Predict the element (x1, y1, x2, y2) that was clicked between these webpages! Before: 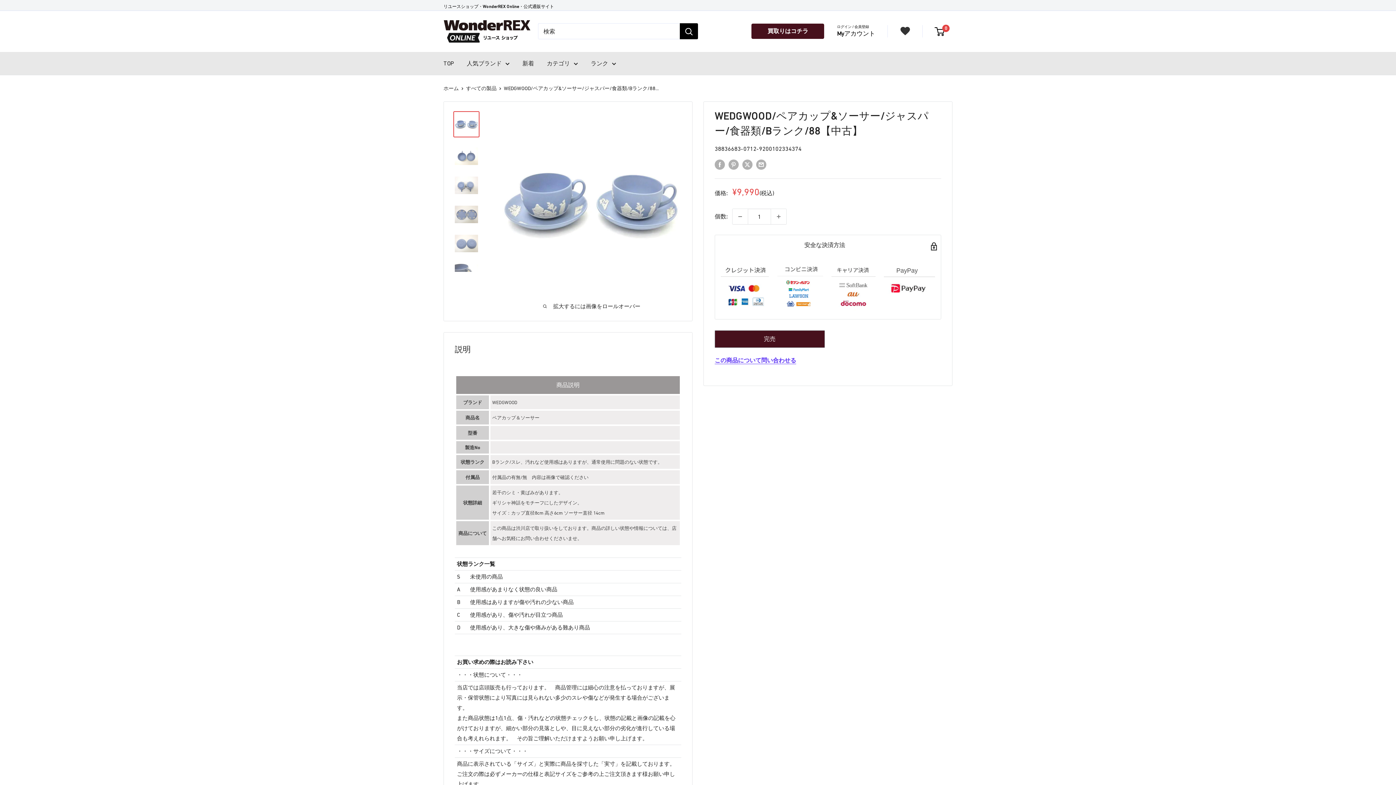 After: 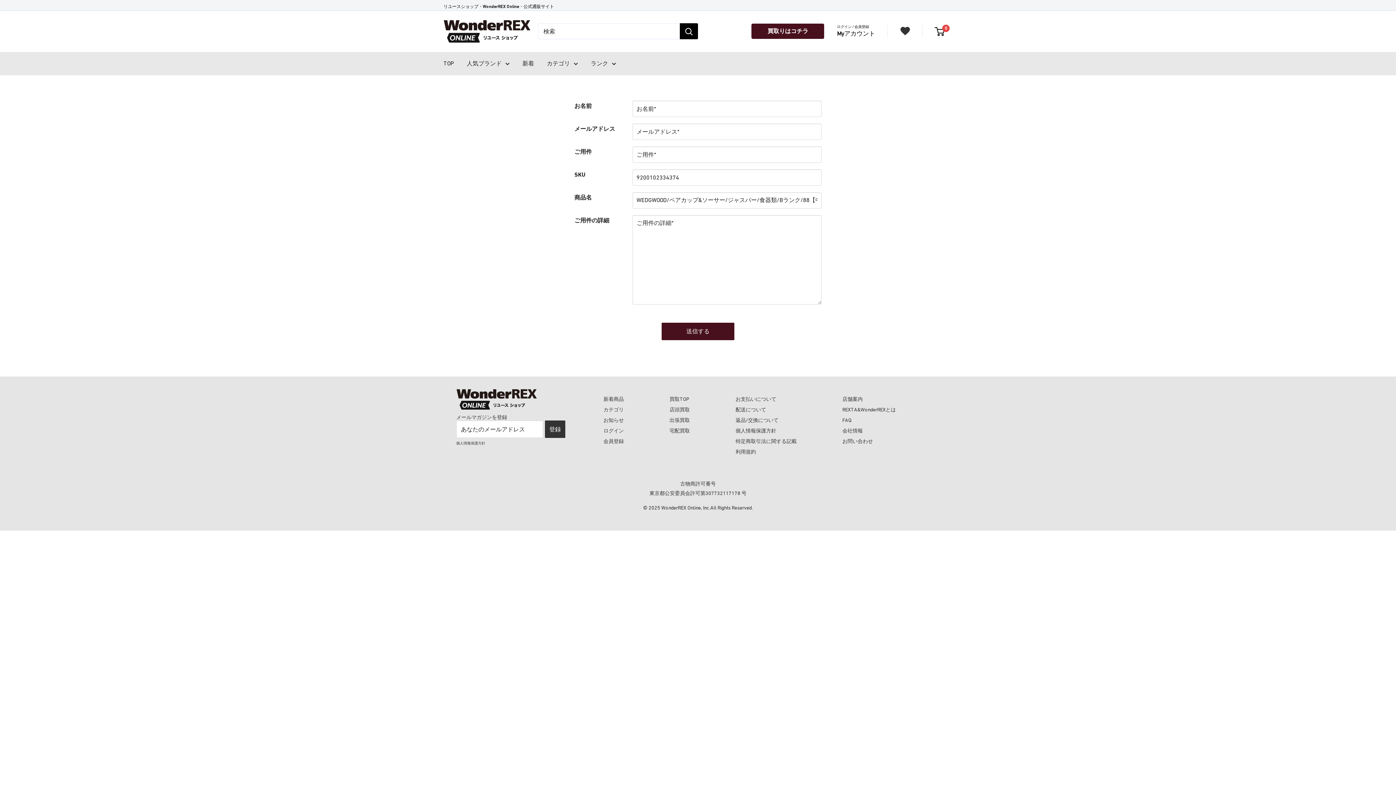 Action: bbox: (714, 357, 796, 364) label: この商品について問い合わせる